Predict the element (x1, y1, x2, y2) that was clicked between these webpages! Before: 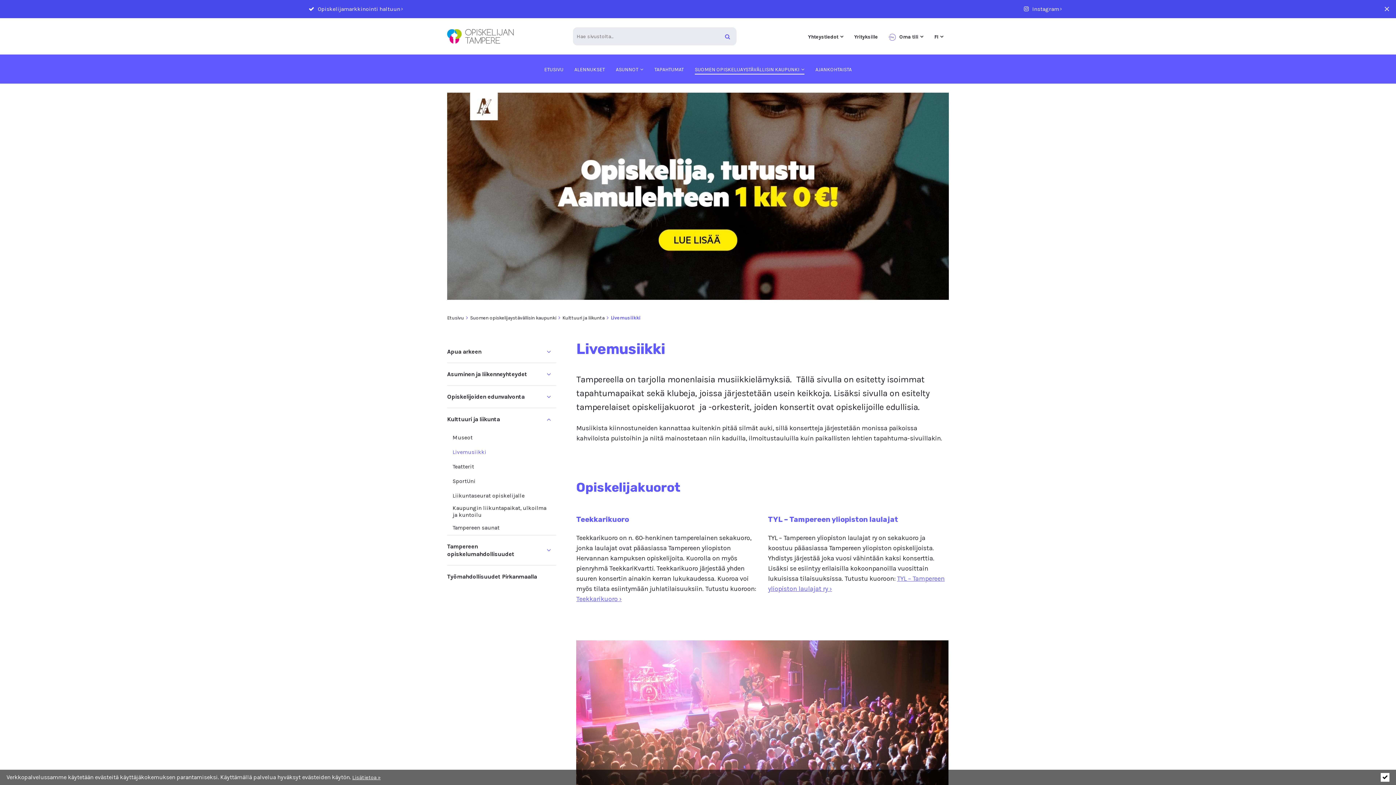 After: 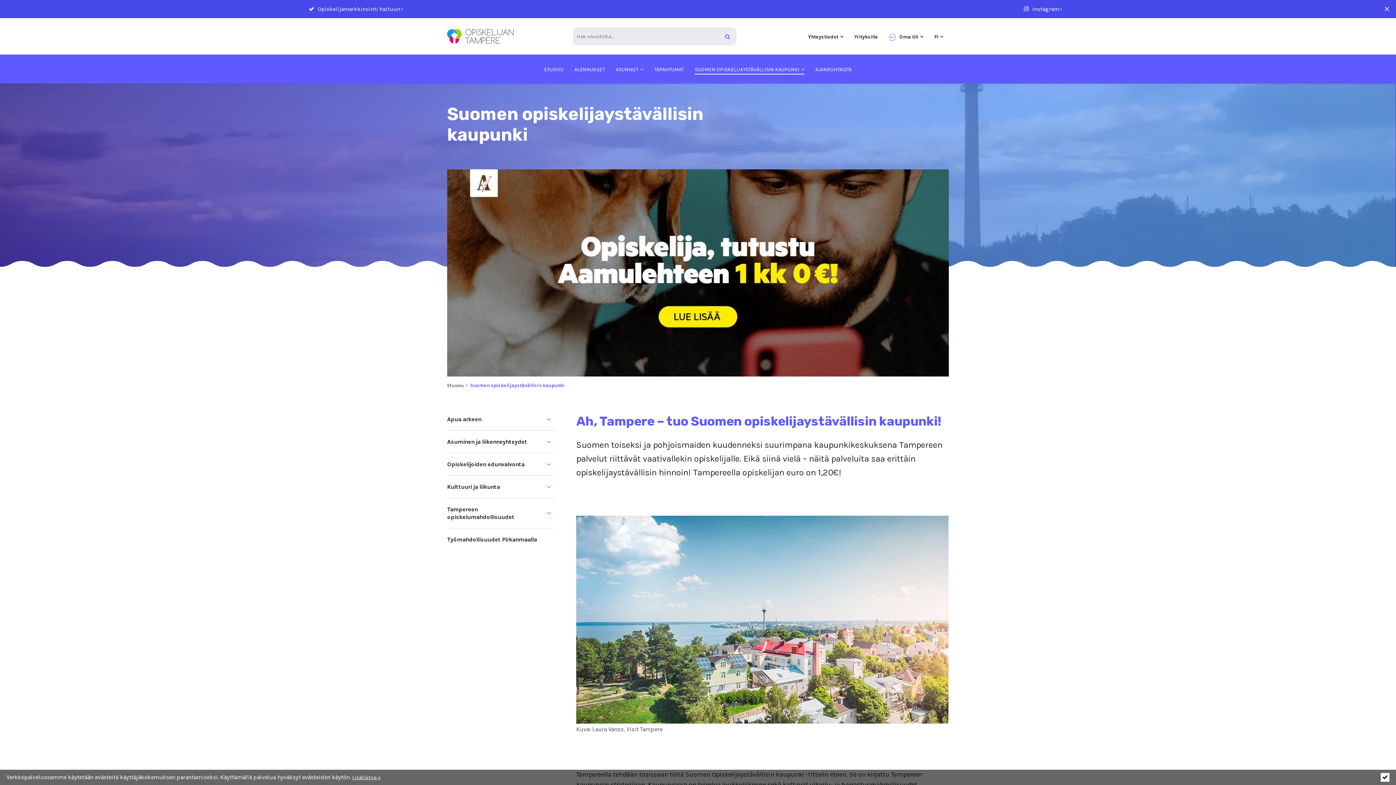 Action: label: SUOMEN OPISKELIJAYSTÄVÄLLISIN KAUPUNKI bbox: (689, 54, 810, 83)